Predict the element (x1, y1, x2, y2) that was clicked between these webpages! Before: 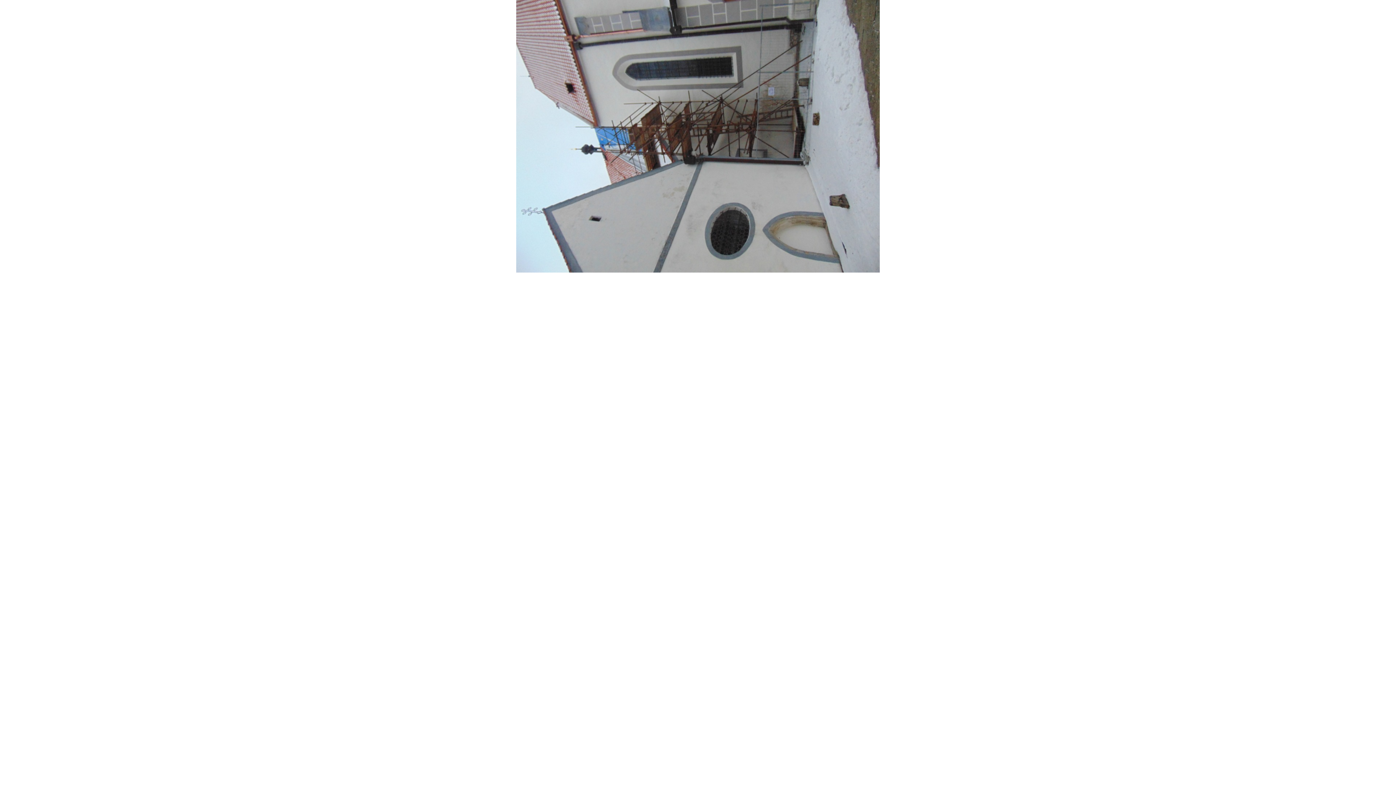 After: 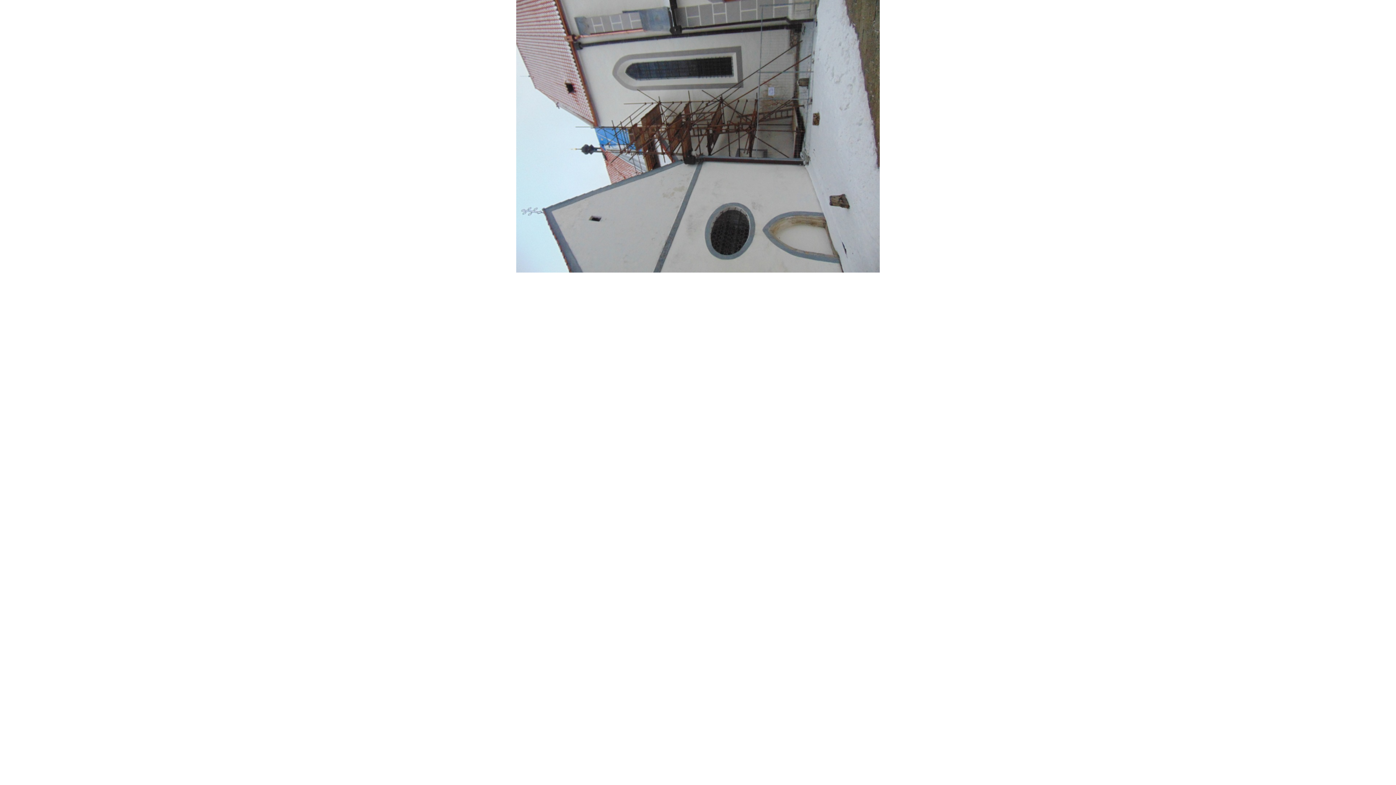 Action: bbox: (516, 268, 880, 273)